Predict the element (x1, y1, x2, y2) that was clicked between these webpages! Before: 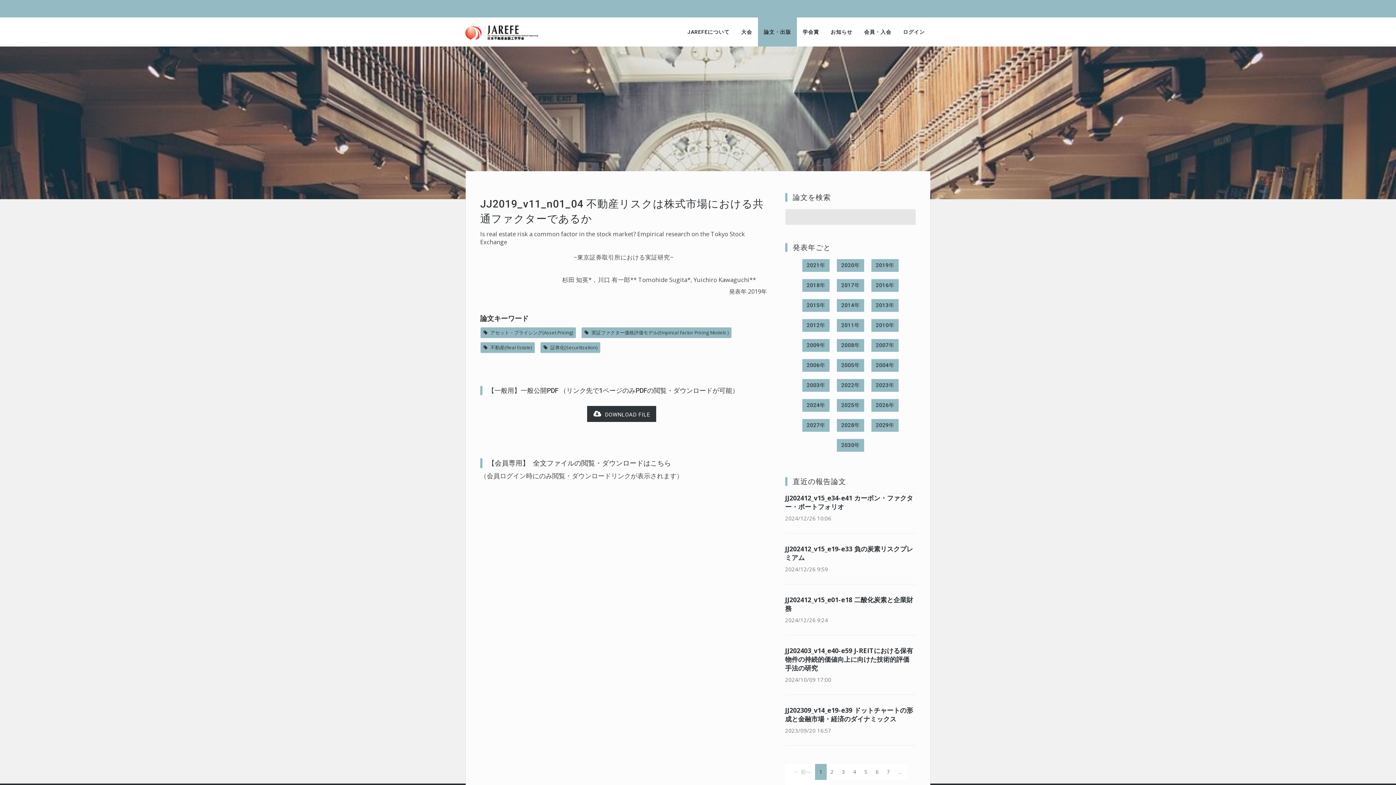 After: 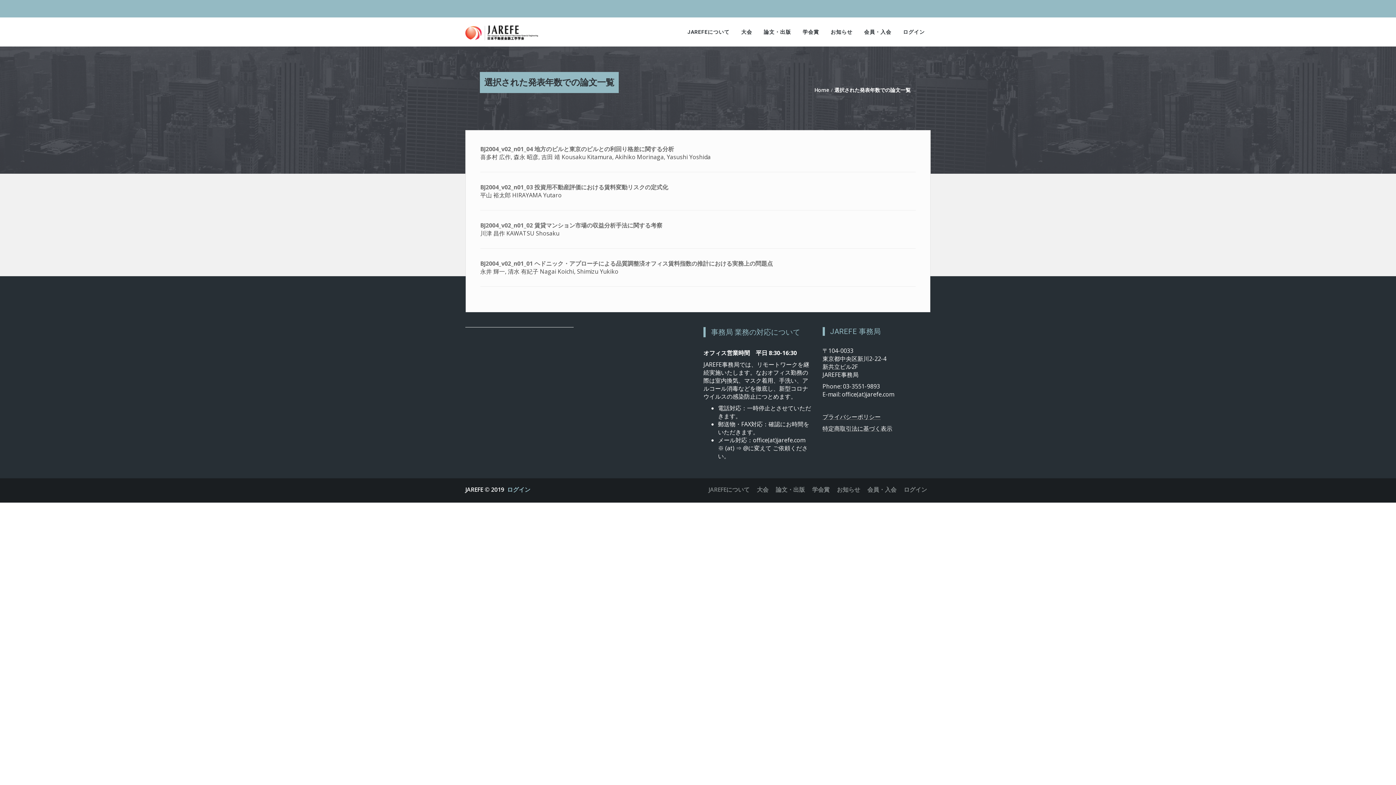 Action: label: 2004年 bbox: (871, 359, 898, 372)